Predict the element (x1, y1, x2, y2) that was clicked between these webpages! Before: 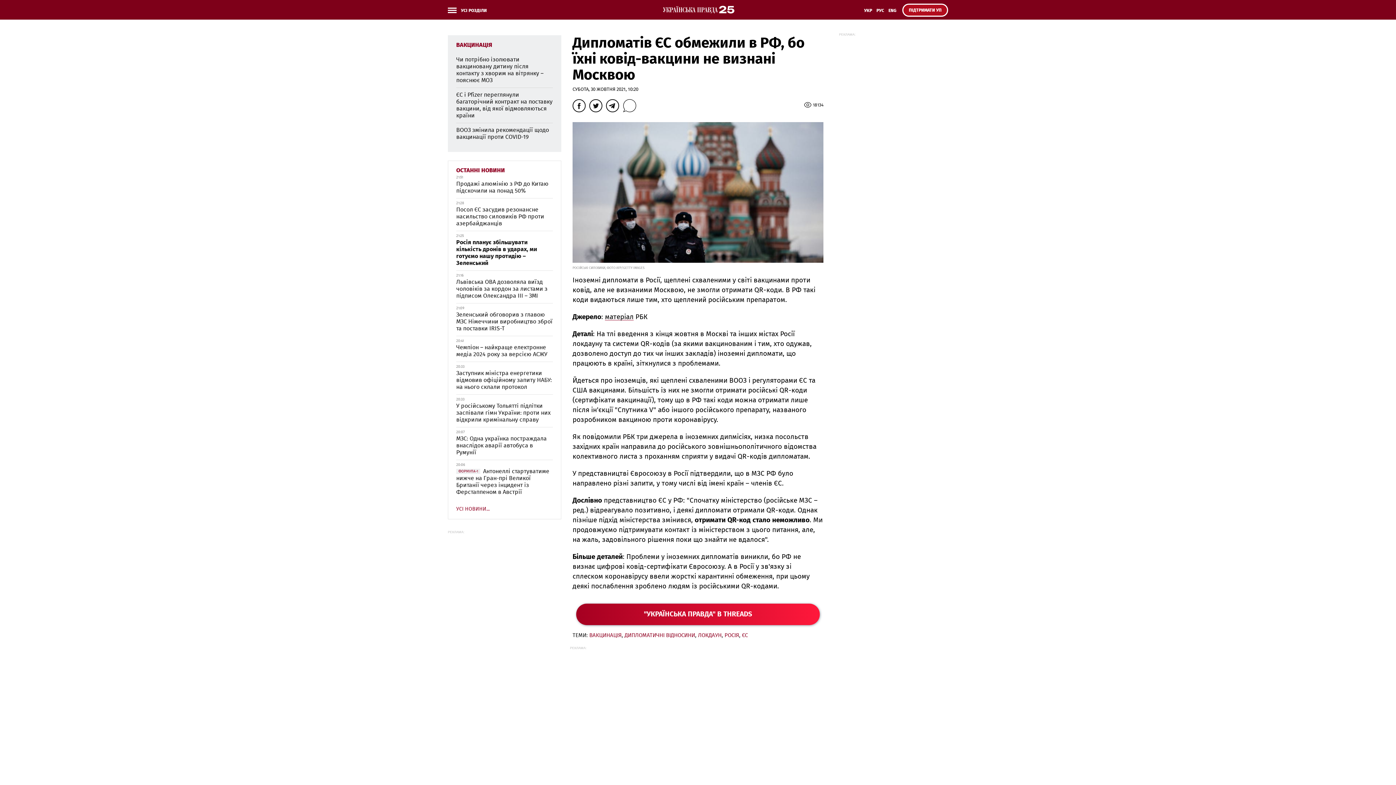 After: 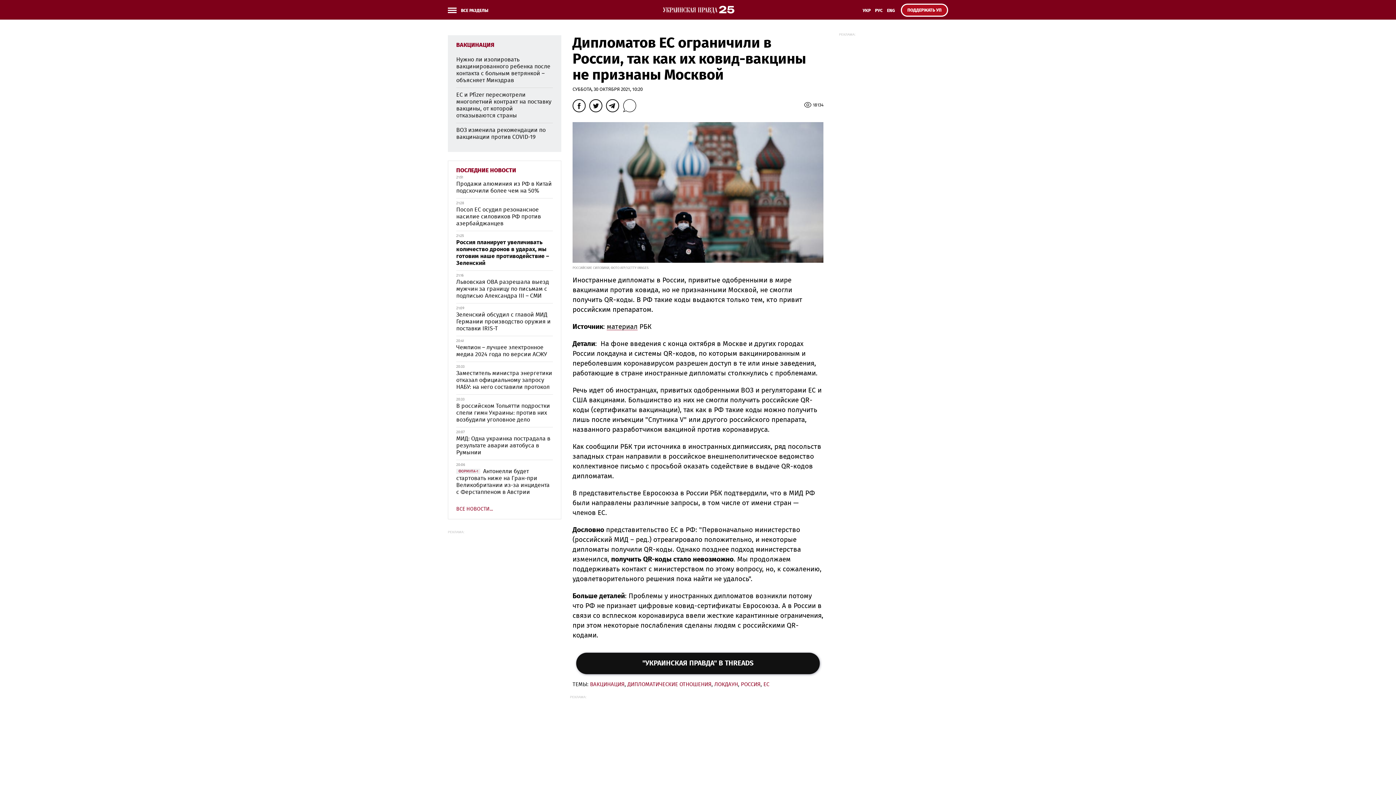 Action: label: РУС bbox: (874, 6, 886, 19)